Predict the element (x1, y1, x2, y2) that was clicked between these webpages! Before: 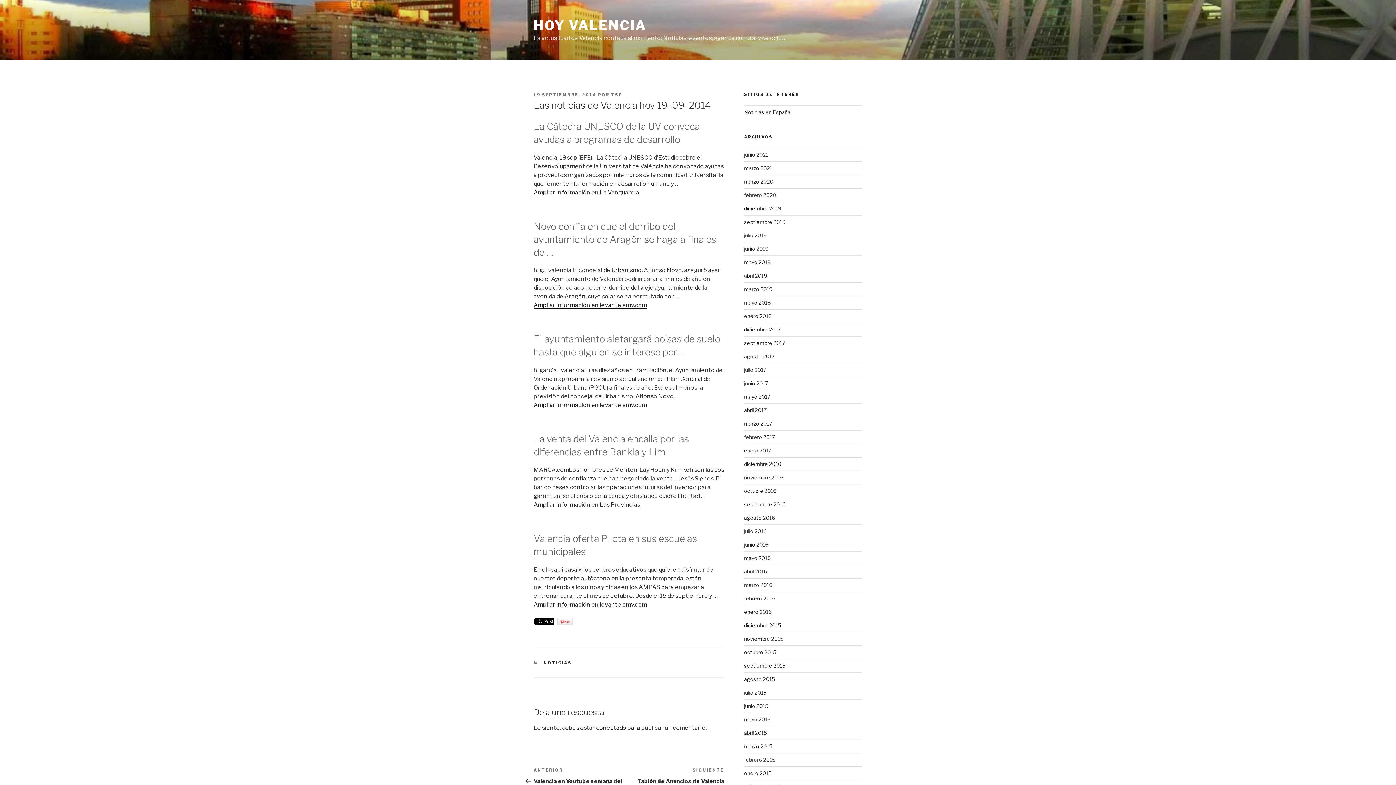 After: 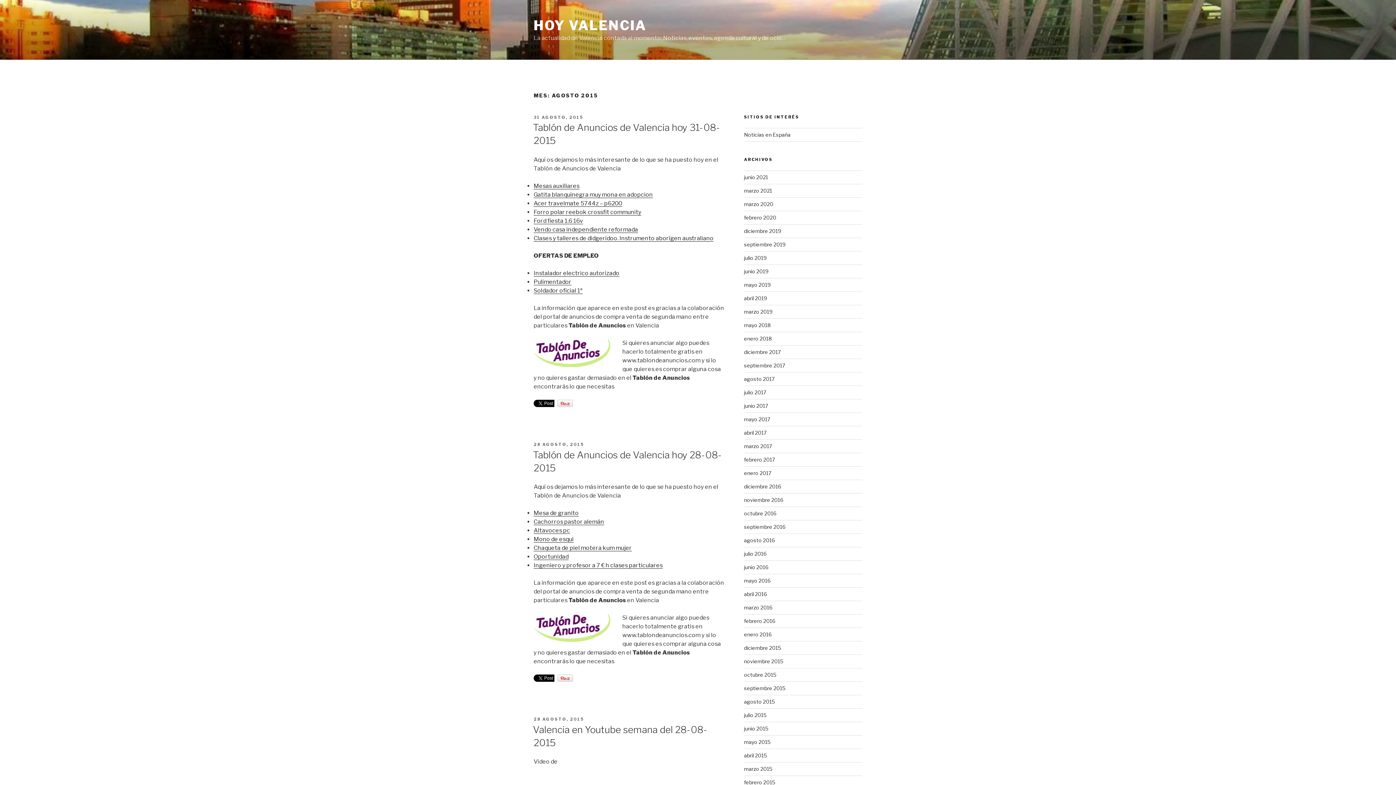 Action: bbox: (744, 676, 775, 682) label: agosto 2015